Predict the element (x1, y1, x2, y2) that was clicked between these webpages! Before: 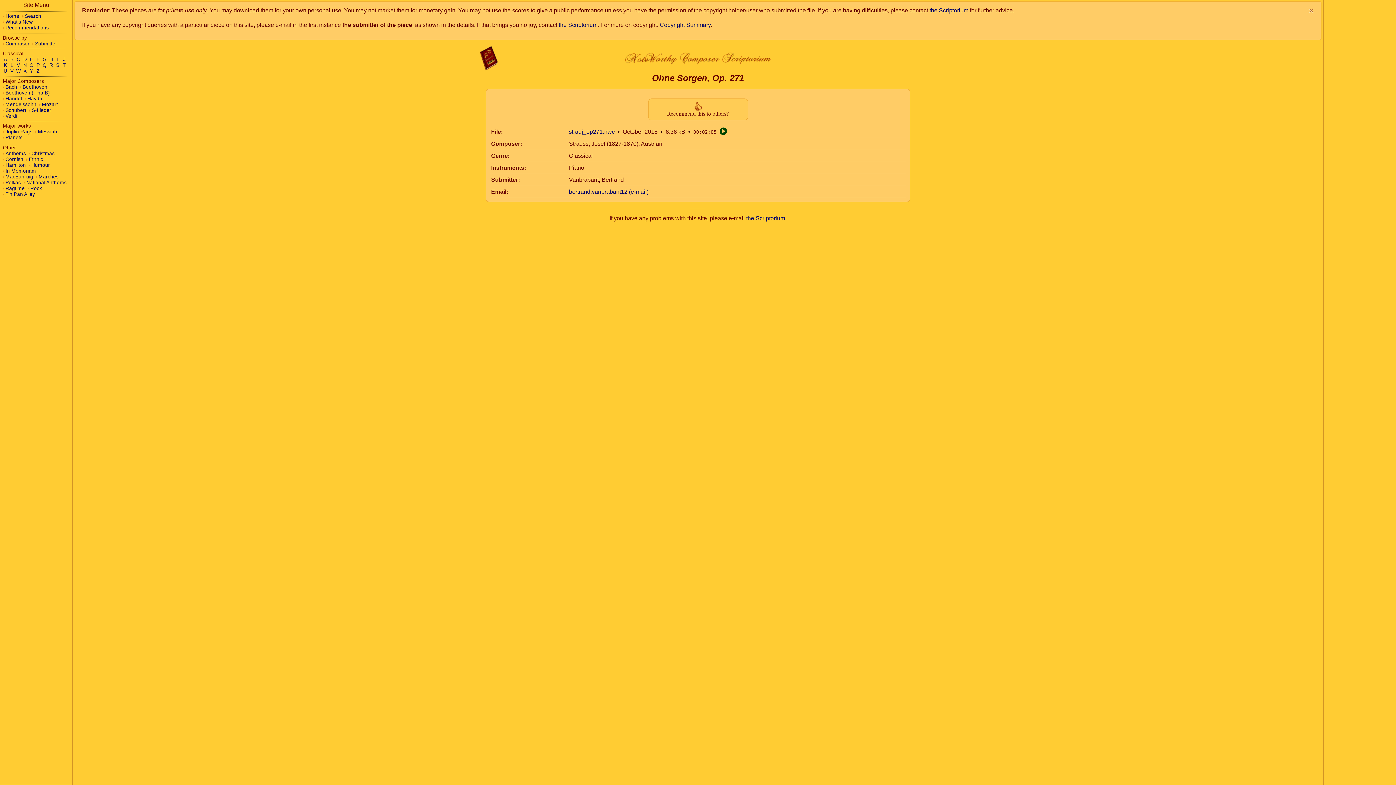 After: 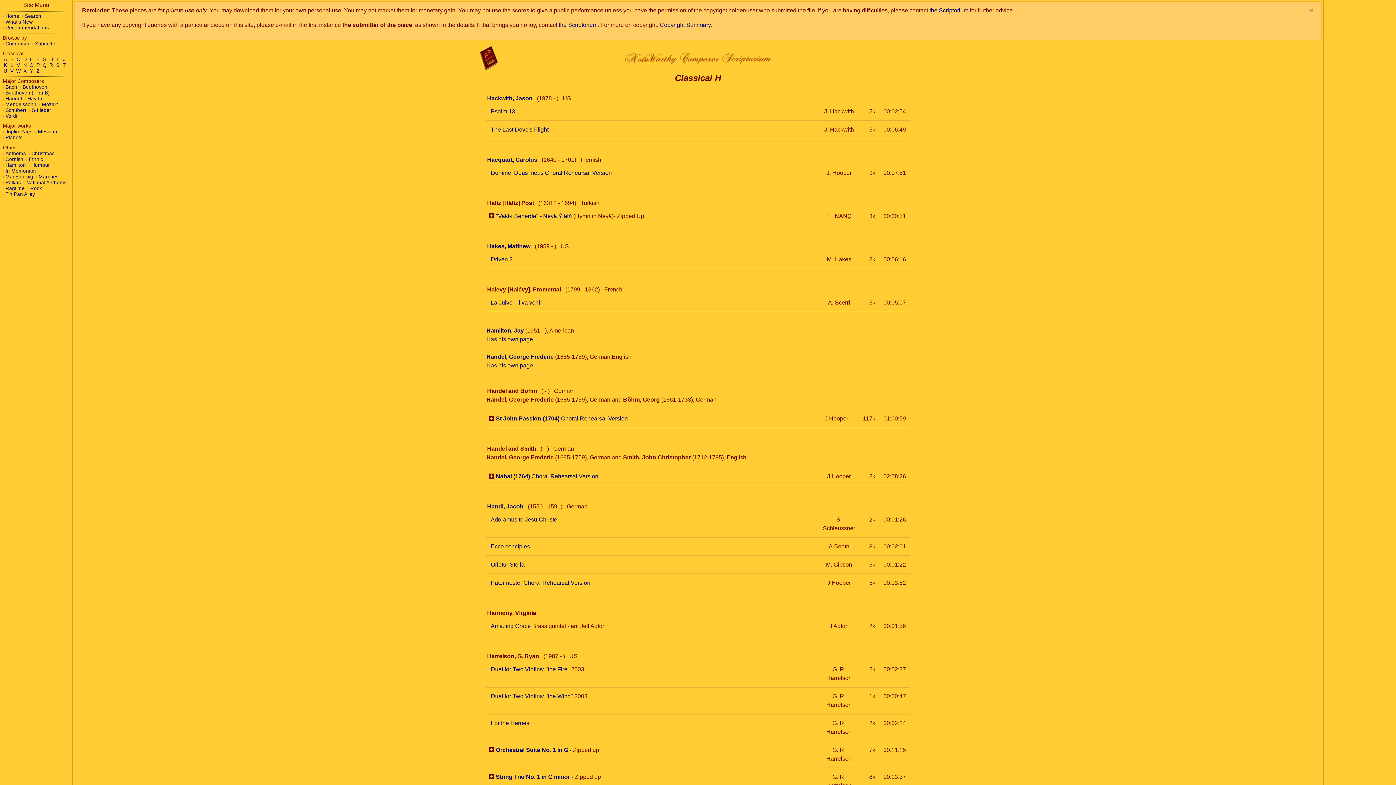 Action: bbox: (48, 56, 53, 62) label: H